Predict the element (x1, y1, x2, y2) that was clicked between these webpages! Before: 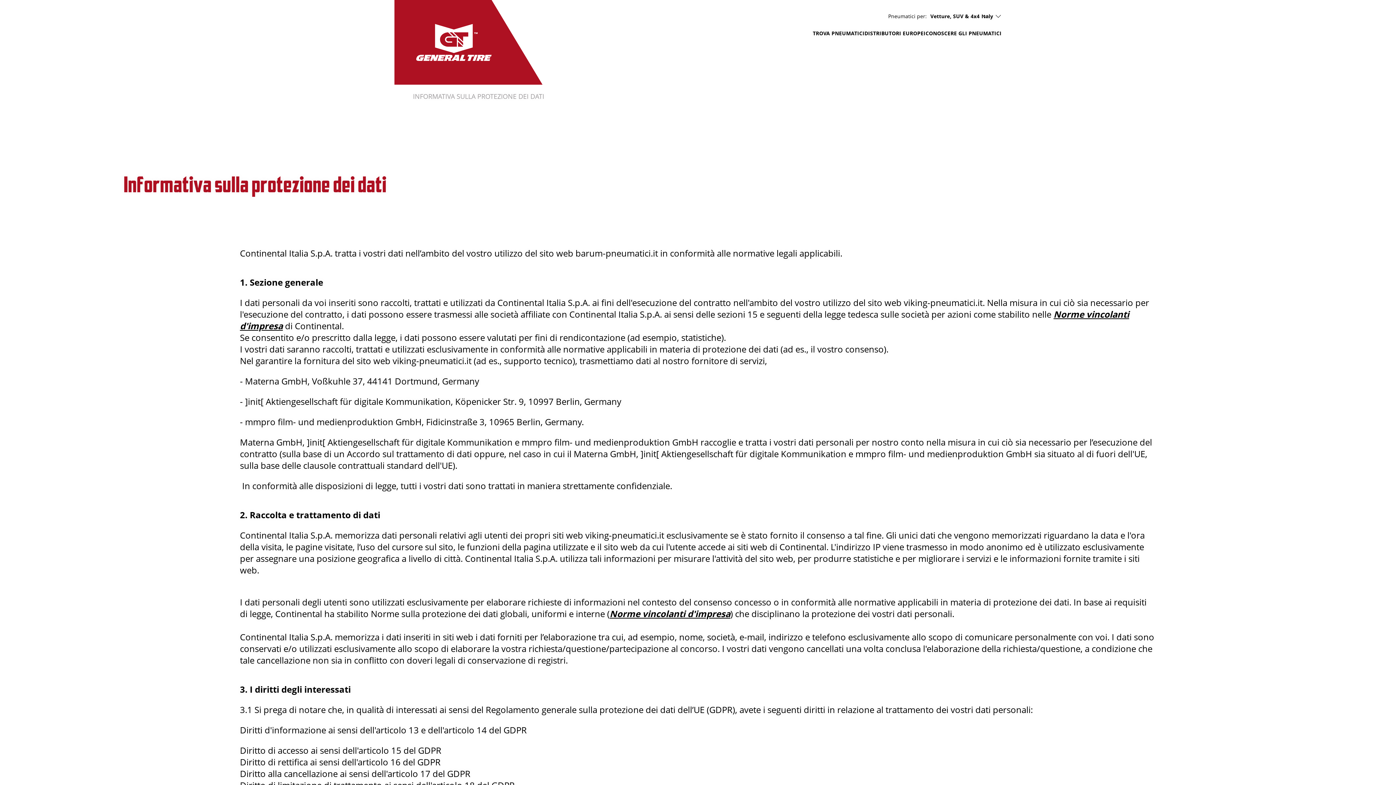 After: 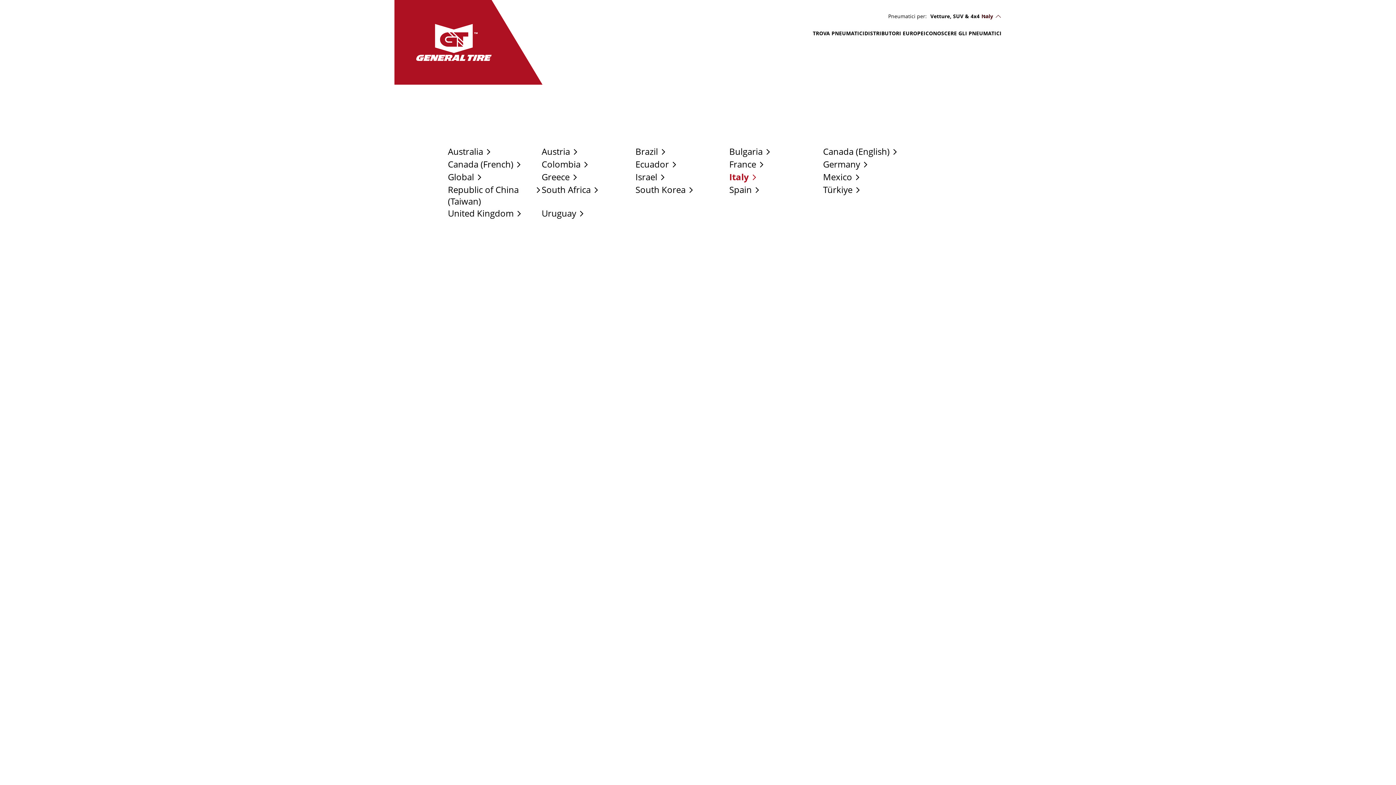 Action: label: Italy bbox: (981, 12, 993, 19)